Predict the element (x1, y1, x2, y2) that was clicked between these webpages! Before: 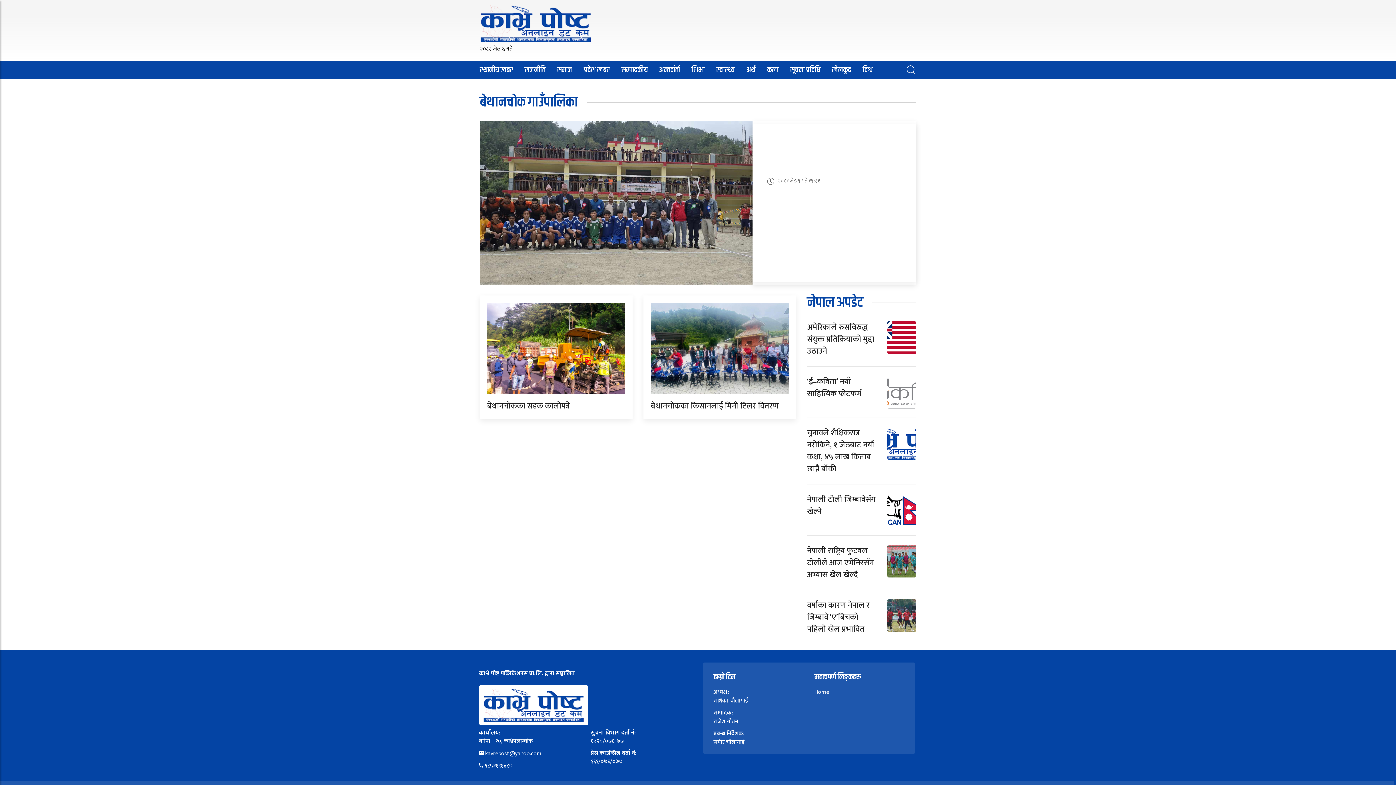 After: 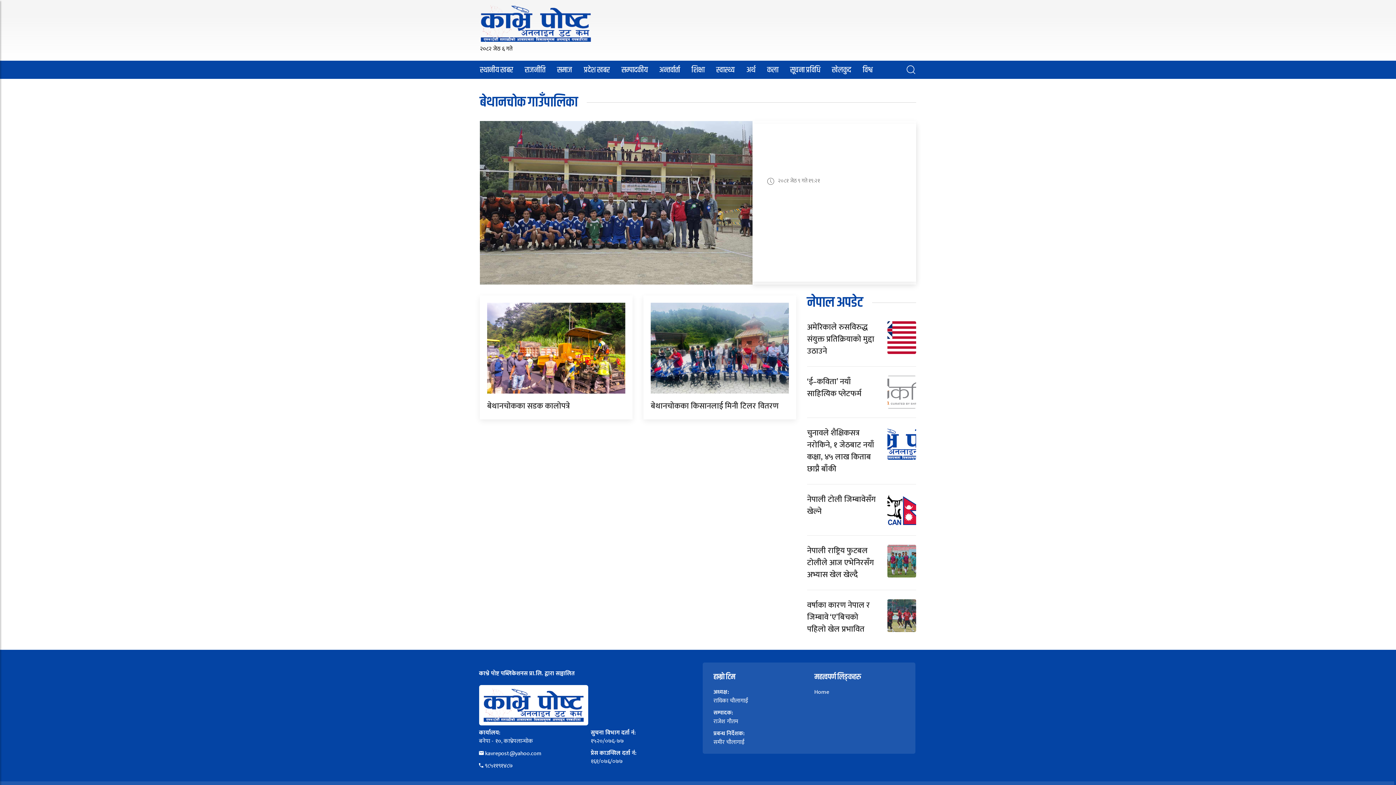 Action: bbox: (484, 761, 512, 771) label: ९८५११९१४८७